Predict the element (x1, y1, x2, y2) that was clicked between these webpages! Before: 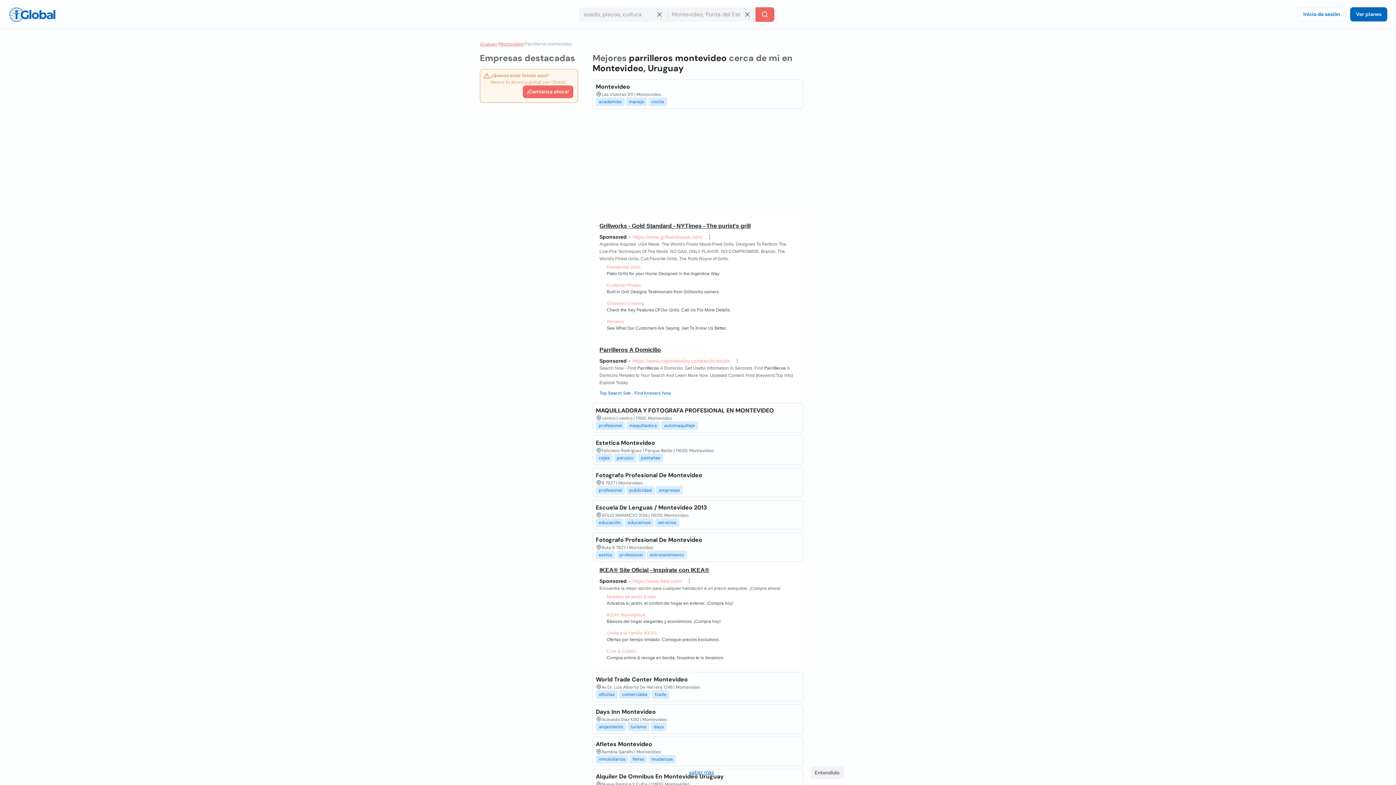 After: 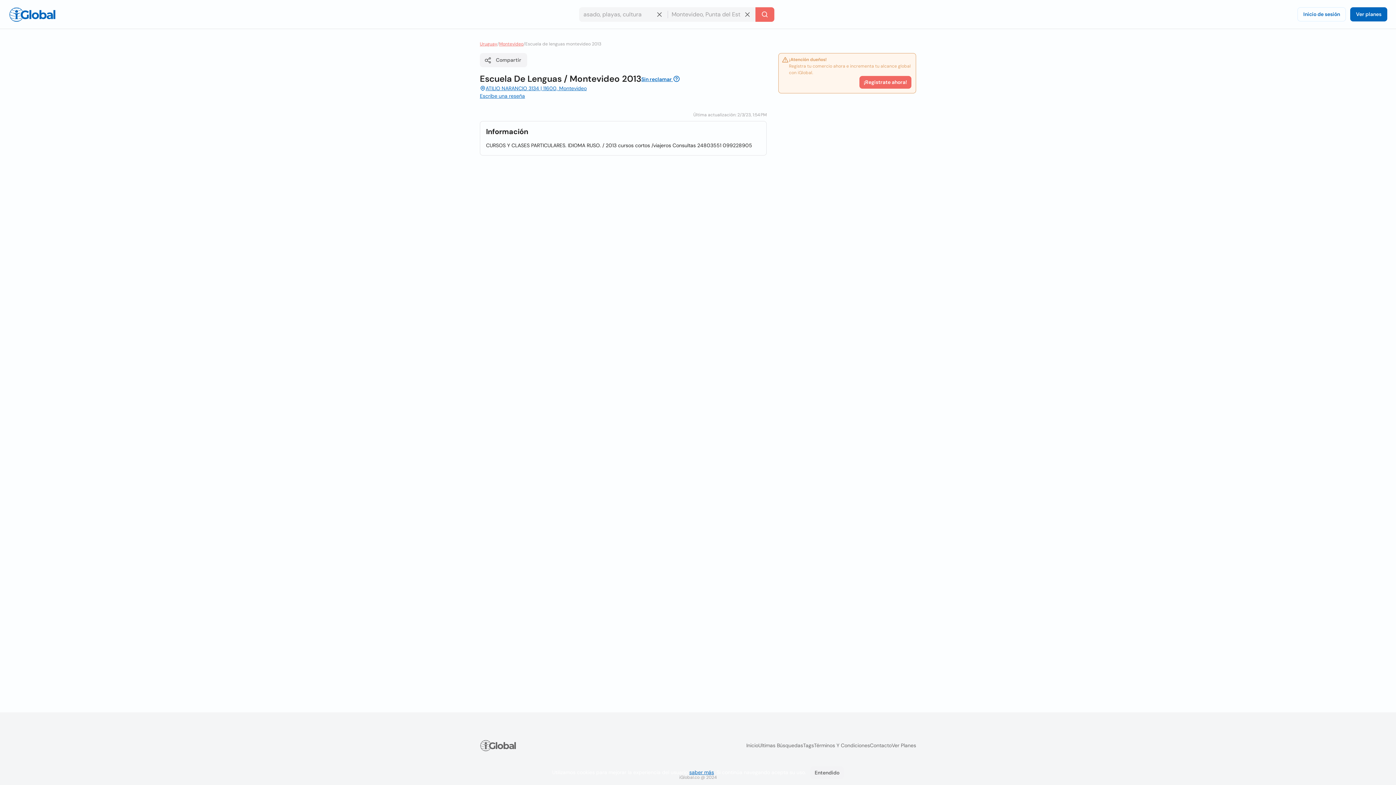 Action: label: Escuela De Lenguas / Montevideo 2013 bbox: (595, 503, 707, 512)